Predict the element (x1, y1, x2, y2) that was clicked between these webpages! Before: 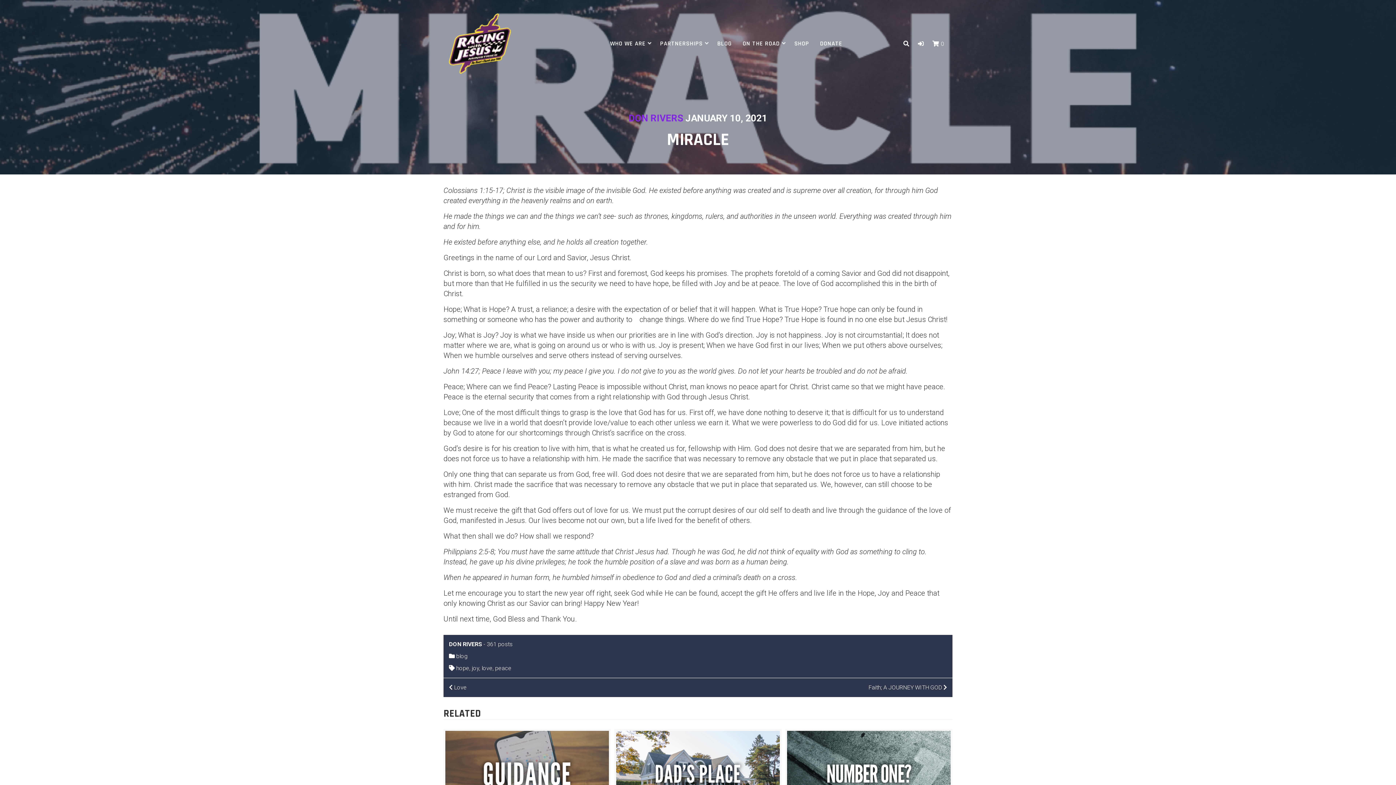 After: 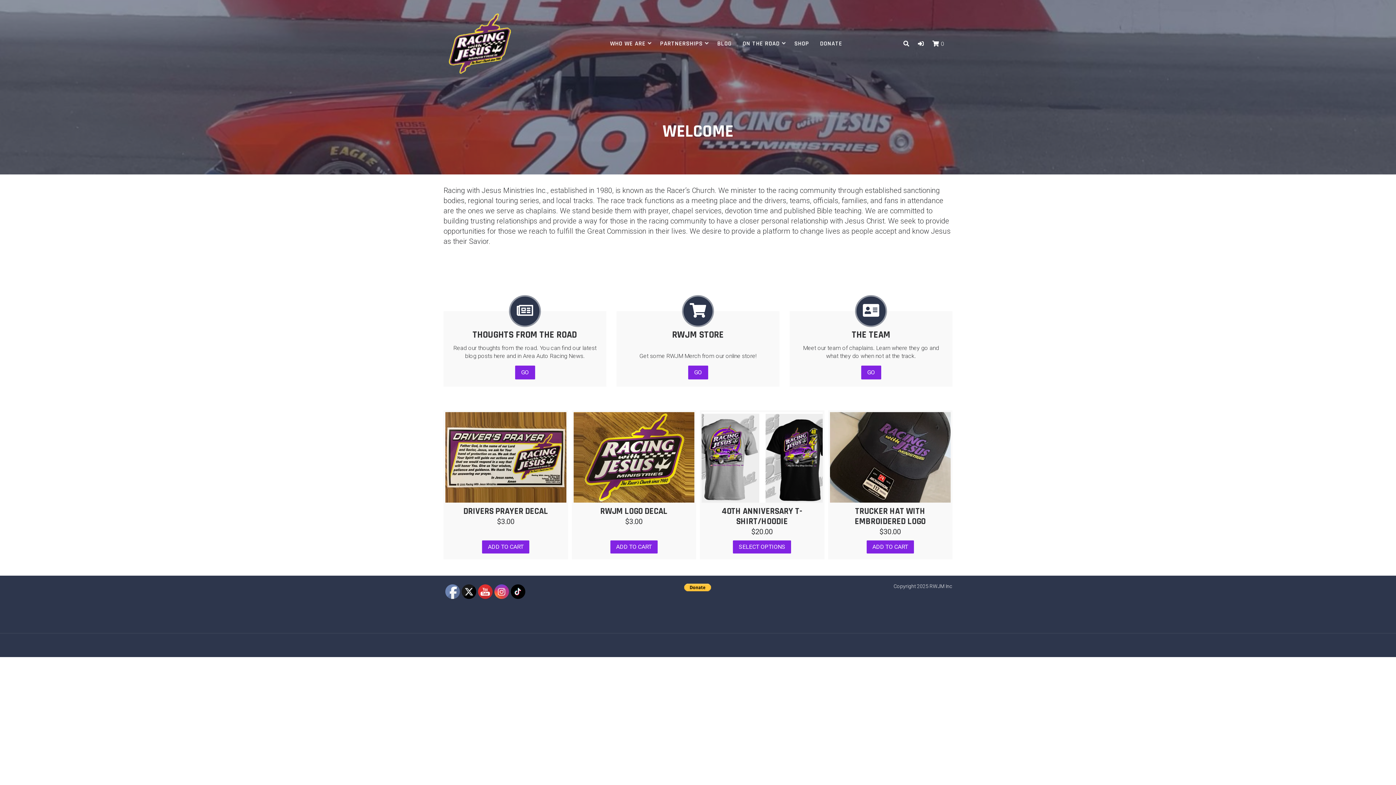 Action: bbox: (443, 39, 516, 46)